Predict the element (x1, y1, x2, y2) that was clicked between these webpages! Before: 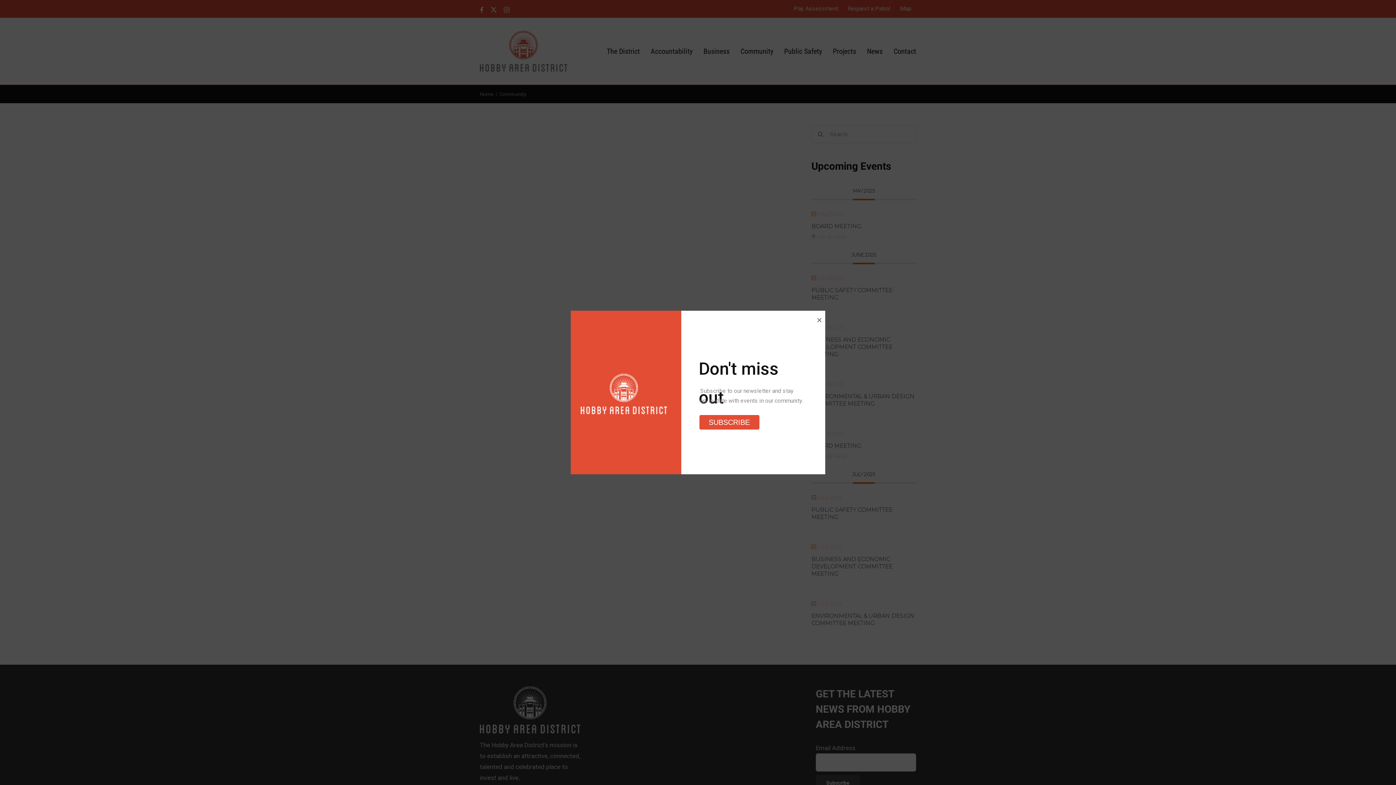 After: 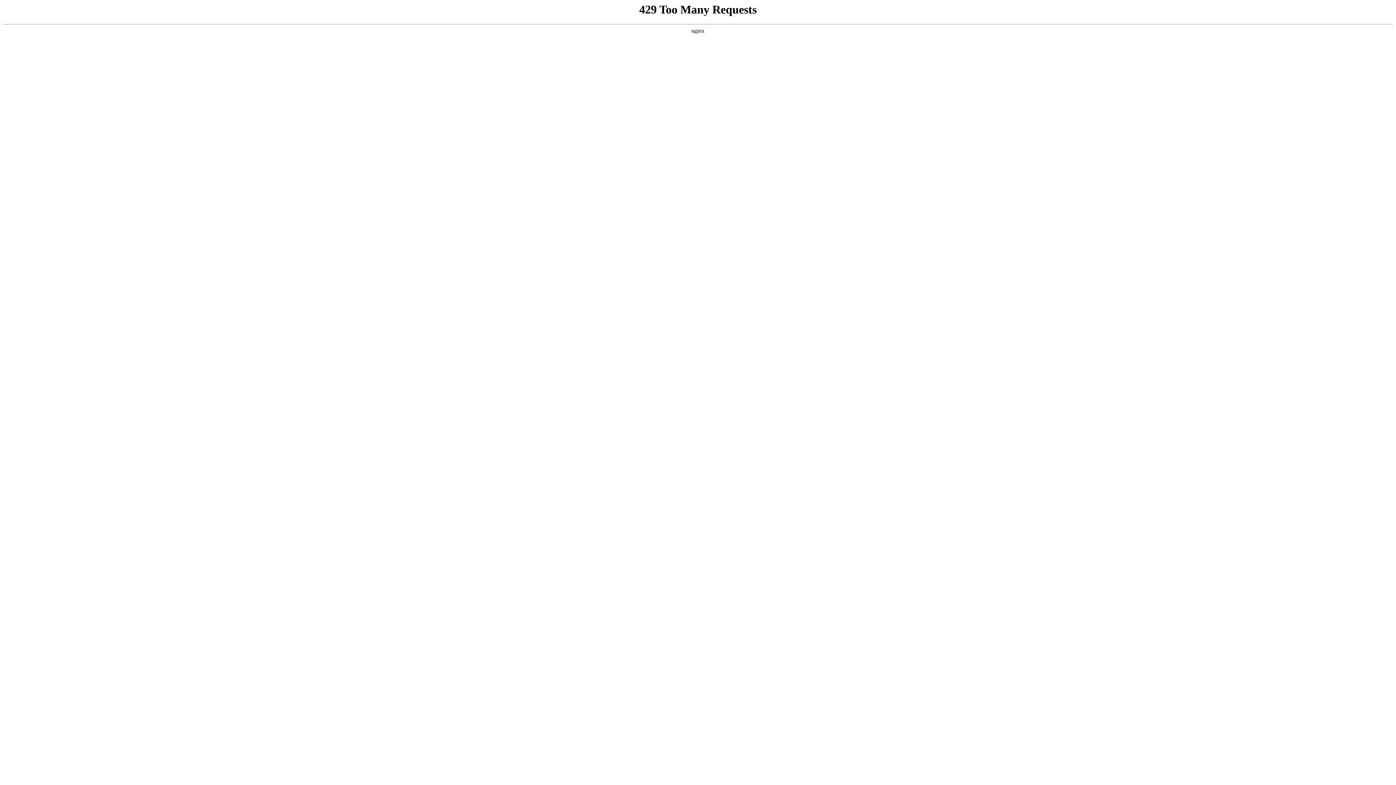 Action: bbox: (699, 415, 759, 429) label: SUBSCRIBE